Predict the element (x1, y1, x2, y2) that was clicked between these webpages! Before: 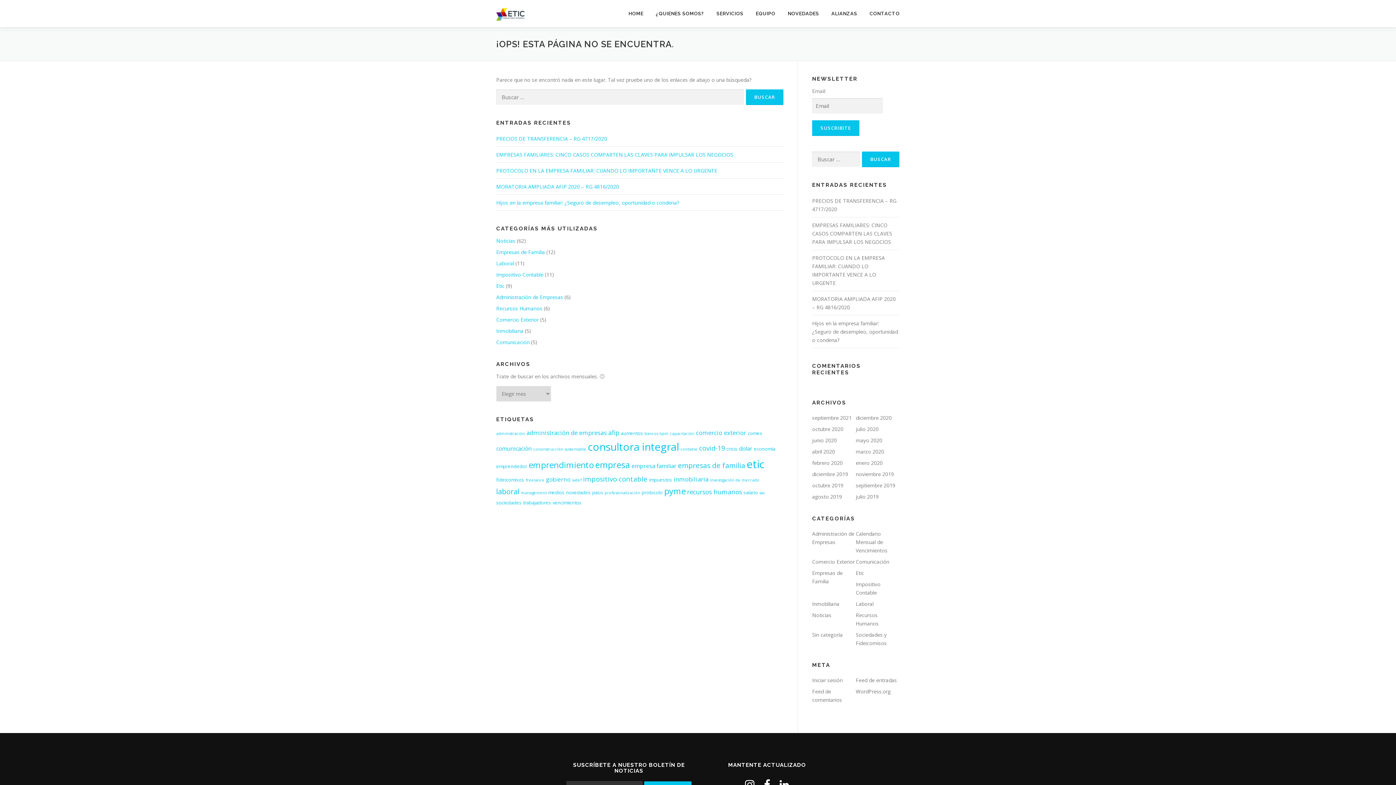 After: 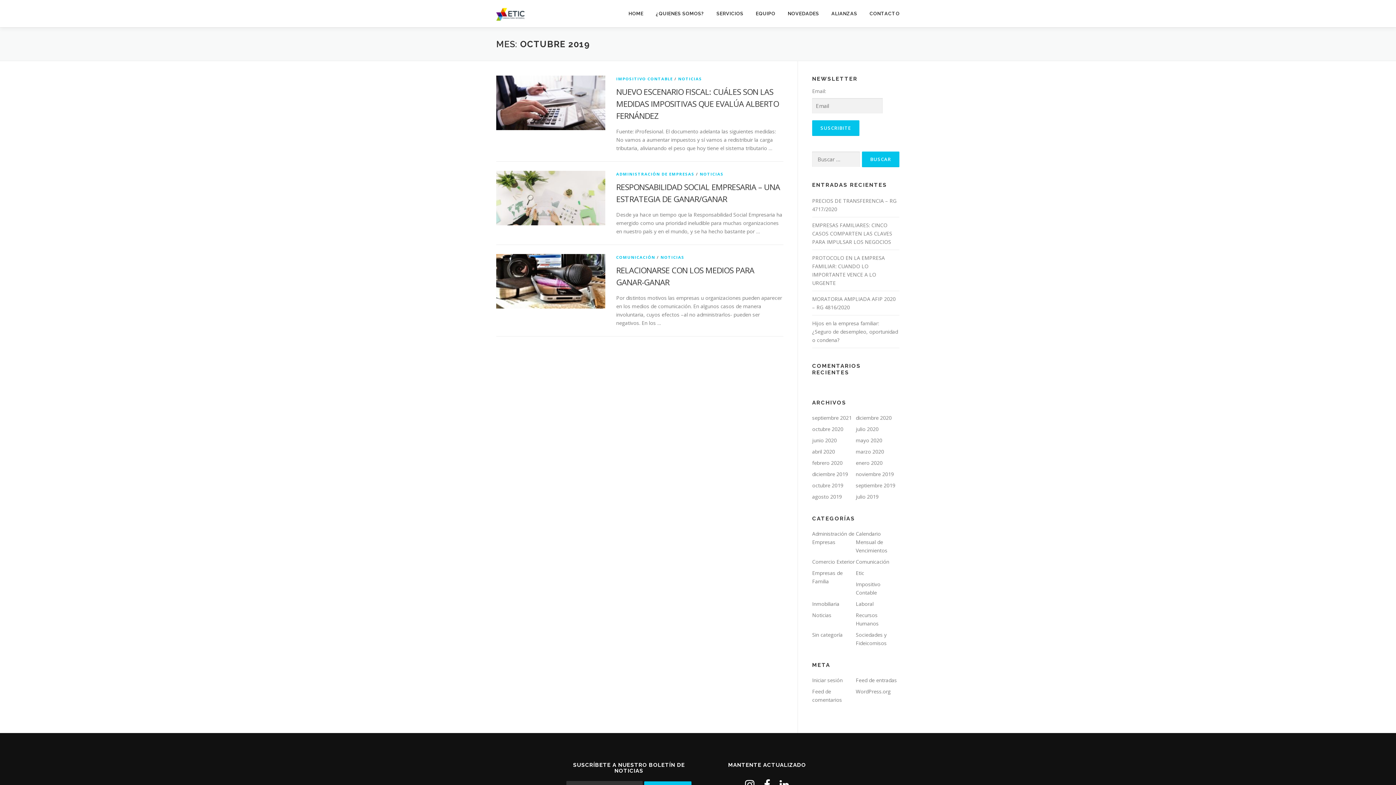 Action: bbox: (812, 482, 843, 489) label: octubre 2019